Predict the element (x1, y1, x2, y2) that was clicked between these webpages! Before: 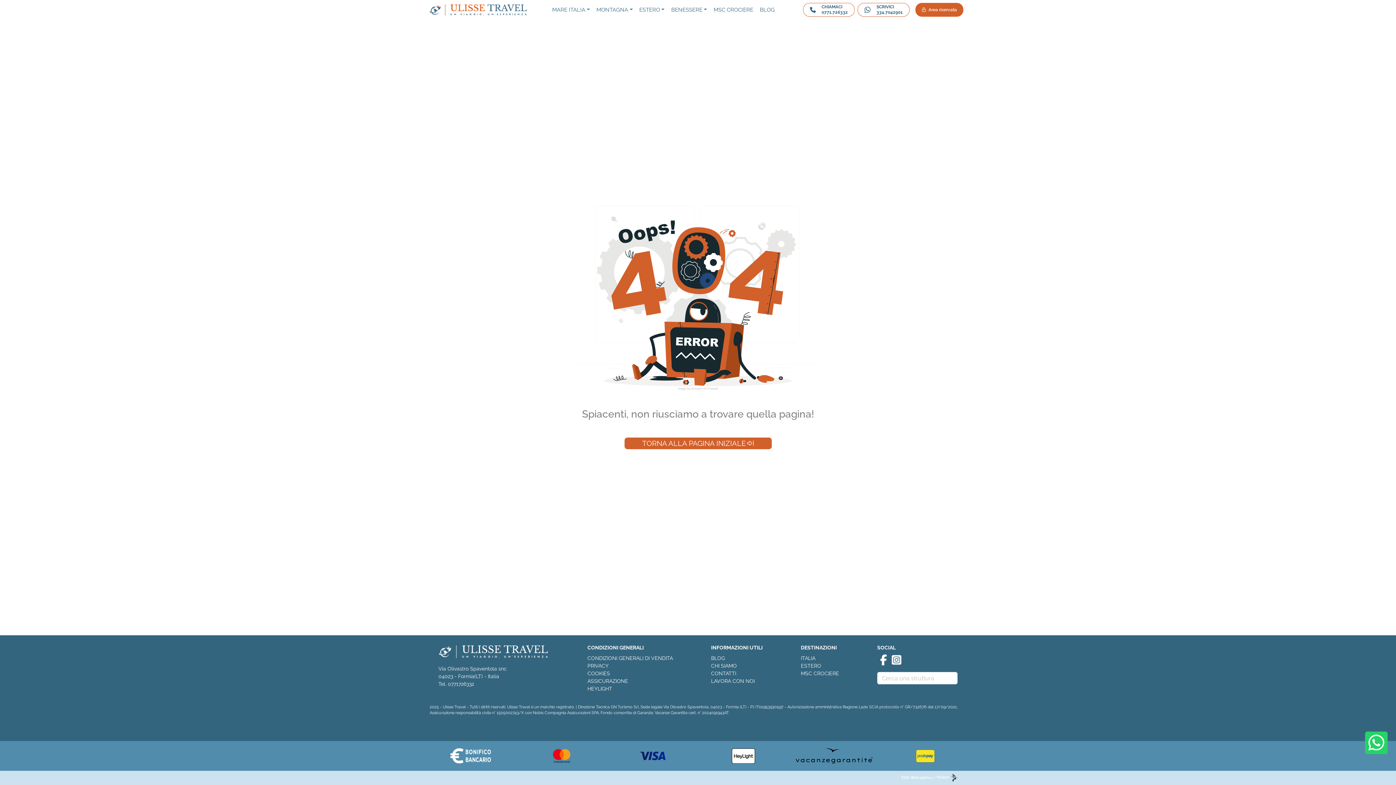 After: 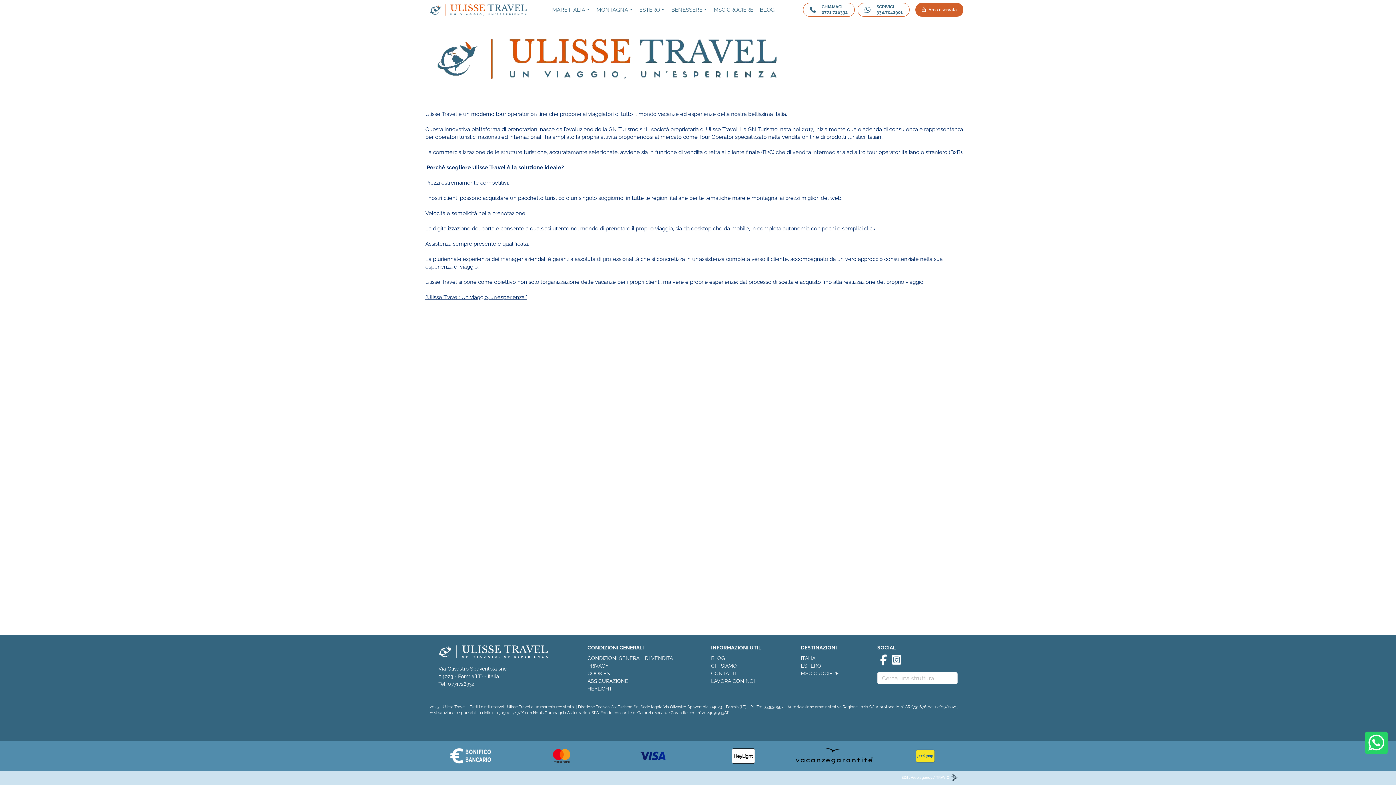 Action: bbox: (711, 663, 737, 669) label: CHI SIAMO